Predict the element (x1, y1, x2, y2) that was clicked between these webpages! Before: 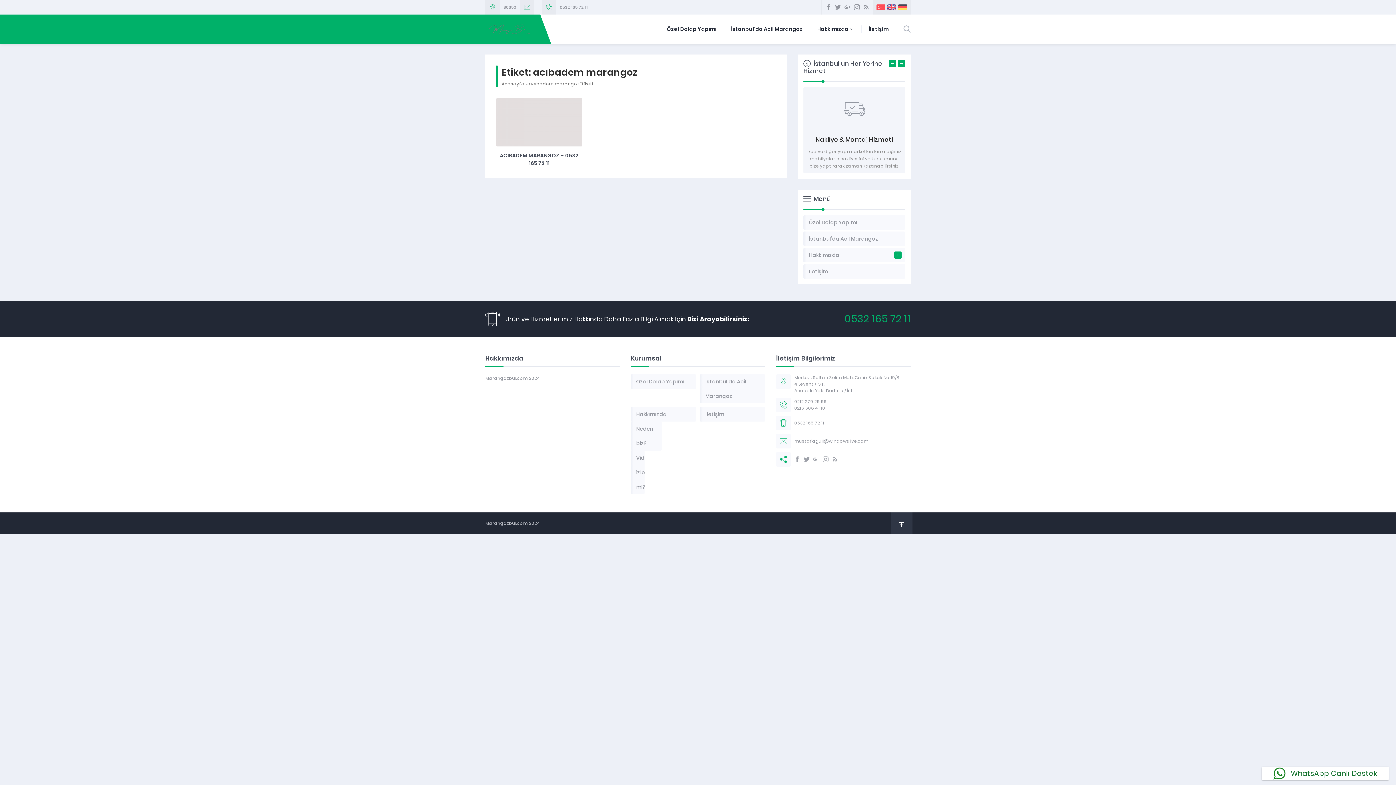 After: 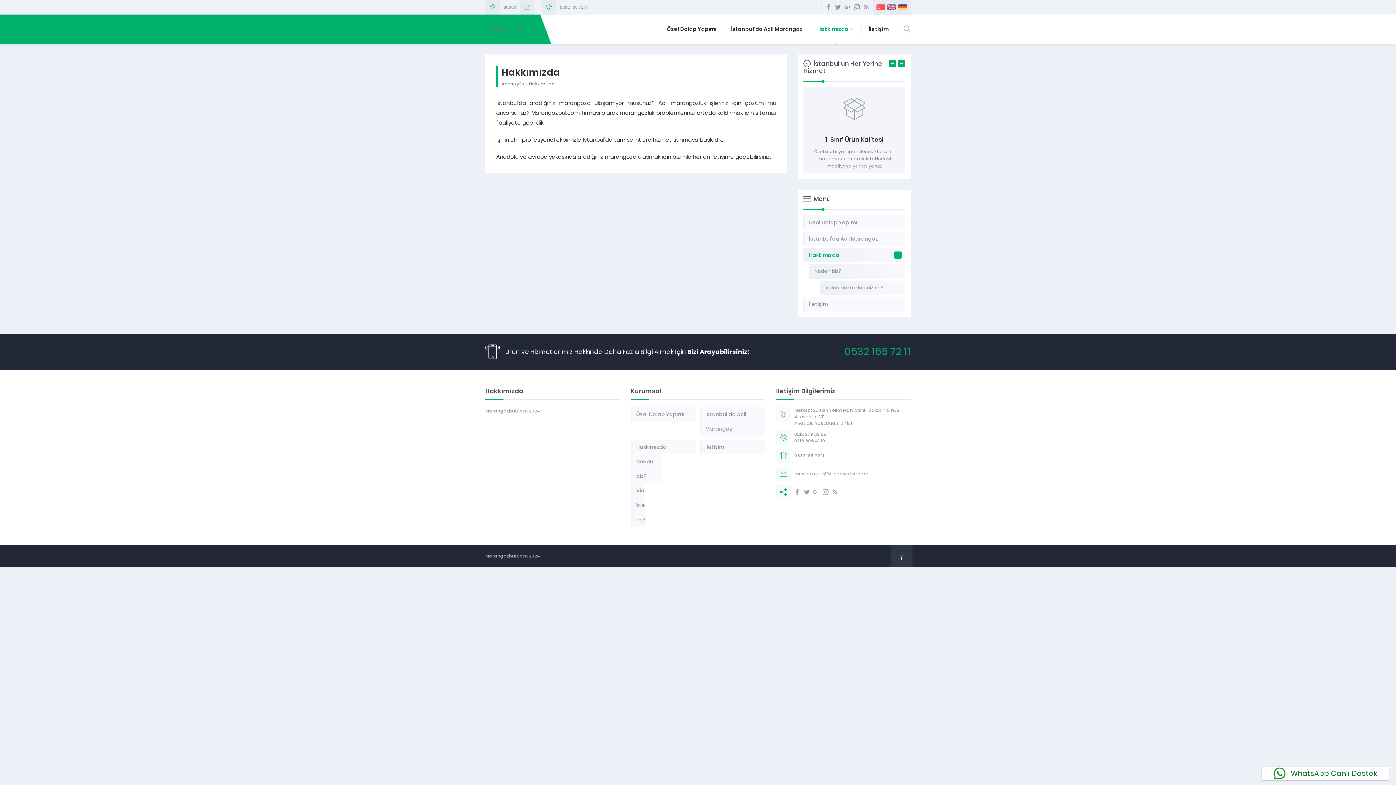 Action: label: Hakkımızda bbox: (630, 407, 696, 421)